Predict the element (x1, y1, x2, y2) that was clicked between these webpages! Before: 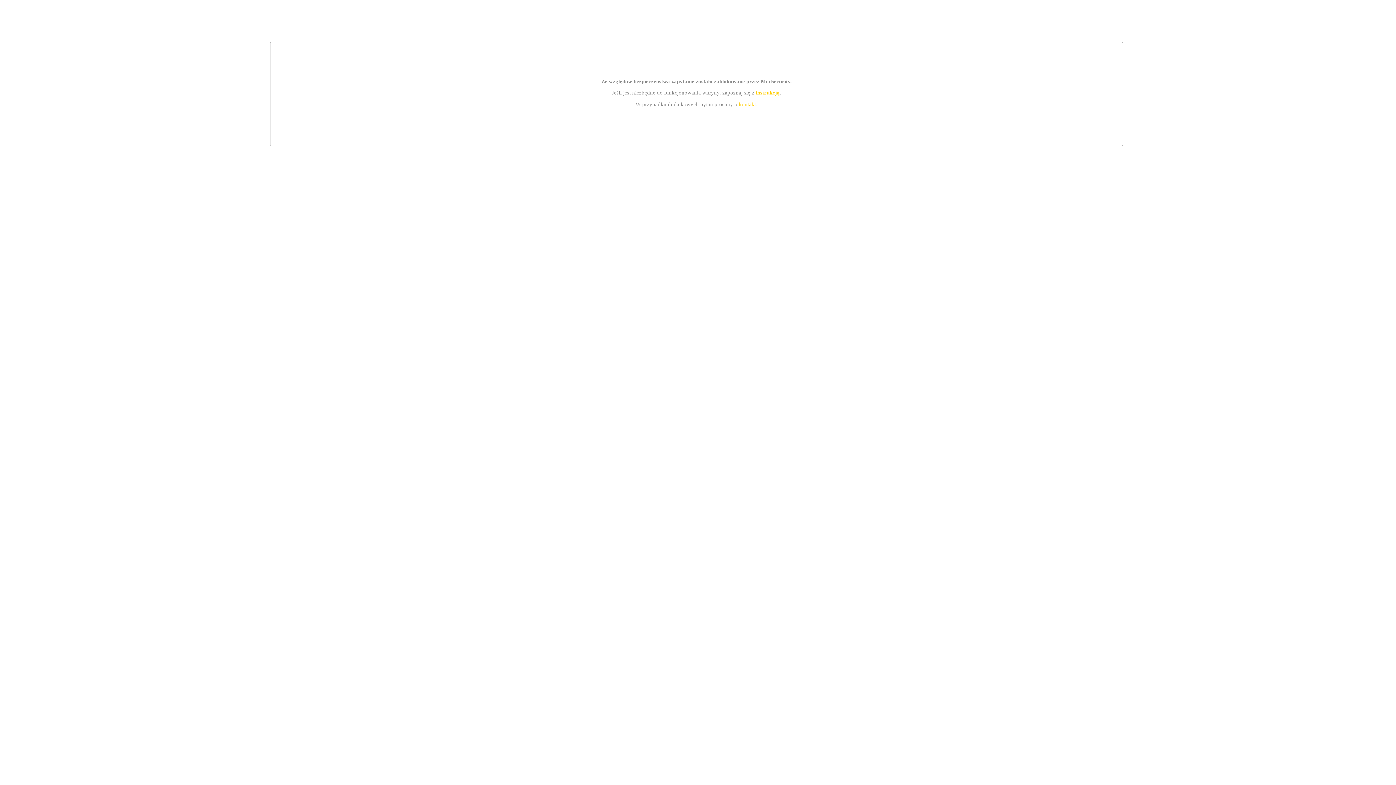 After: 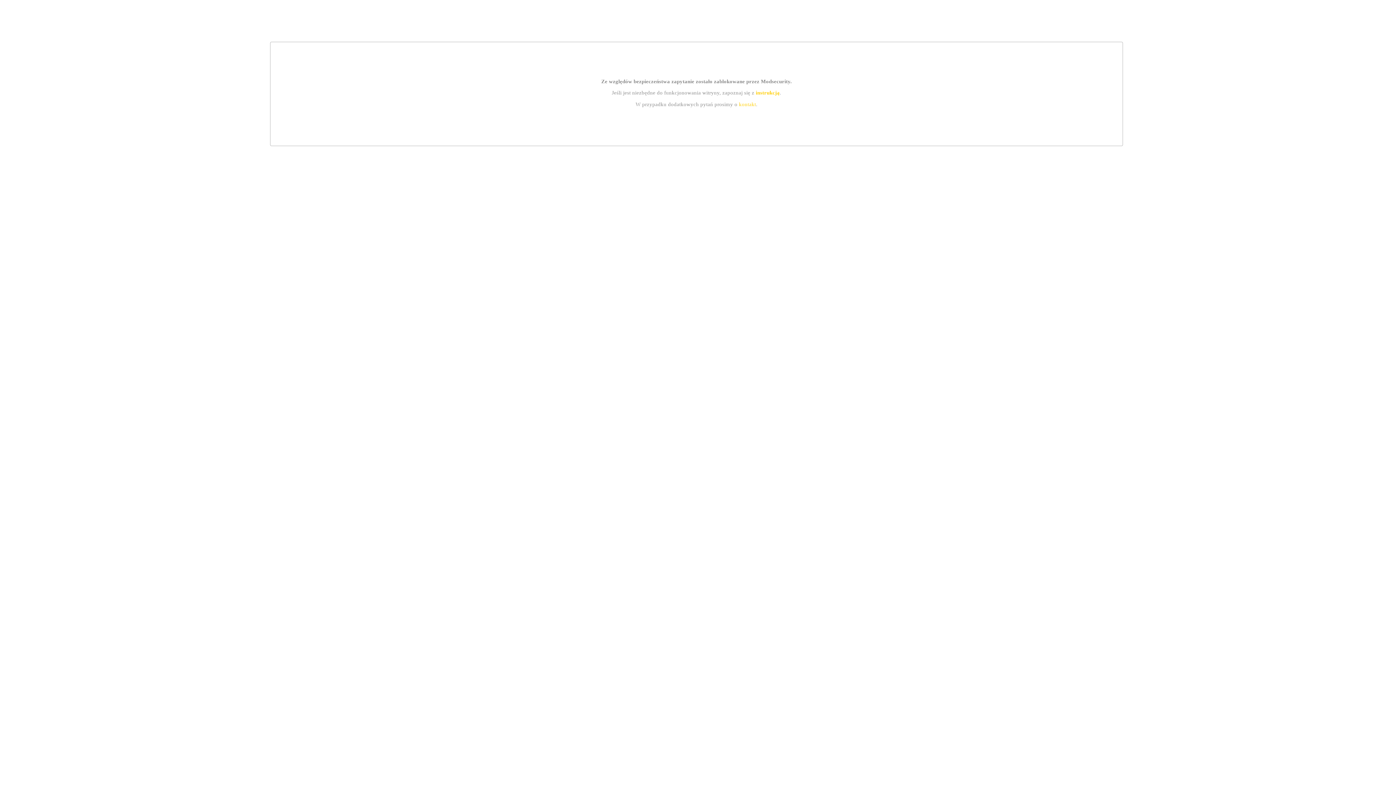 Action: label: instrukcją bbox: (755, 89, 779, 95)